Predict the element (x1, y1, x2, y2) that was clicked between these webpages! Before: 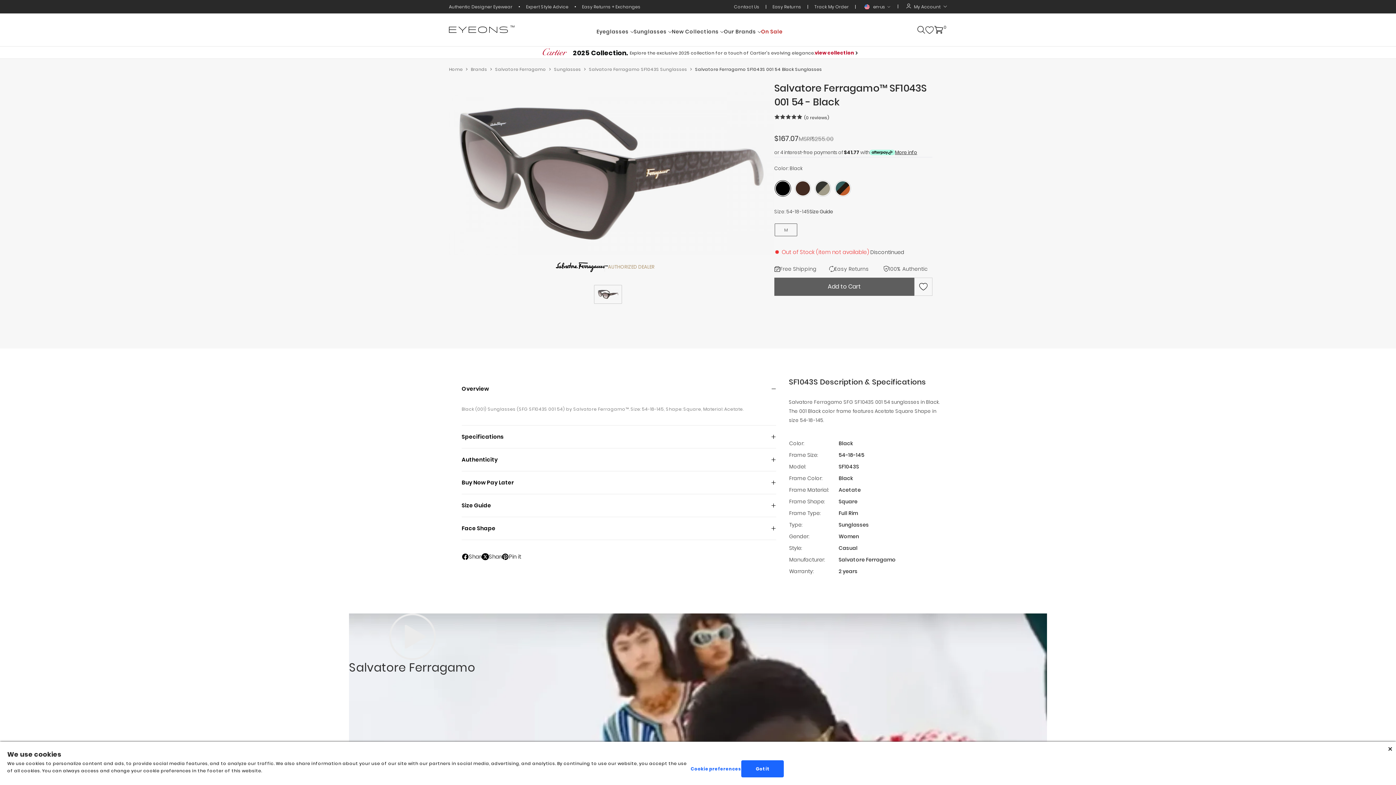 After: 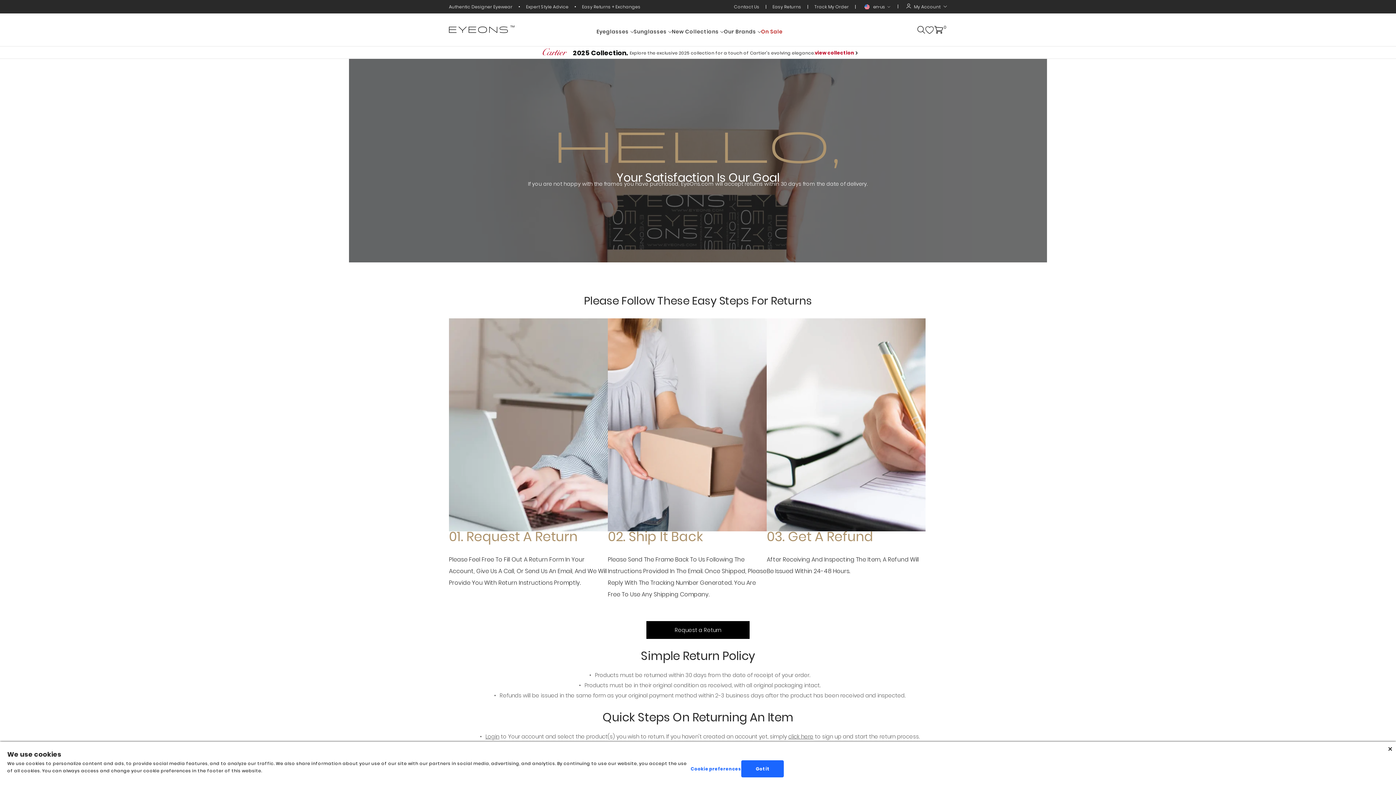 Action: bbox: (772, 3, 802, 9) label: Easy Returns 